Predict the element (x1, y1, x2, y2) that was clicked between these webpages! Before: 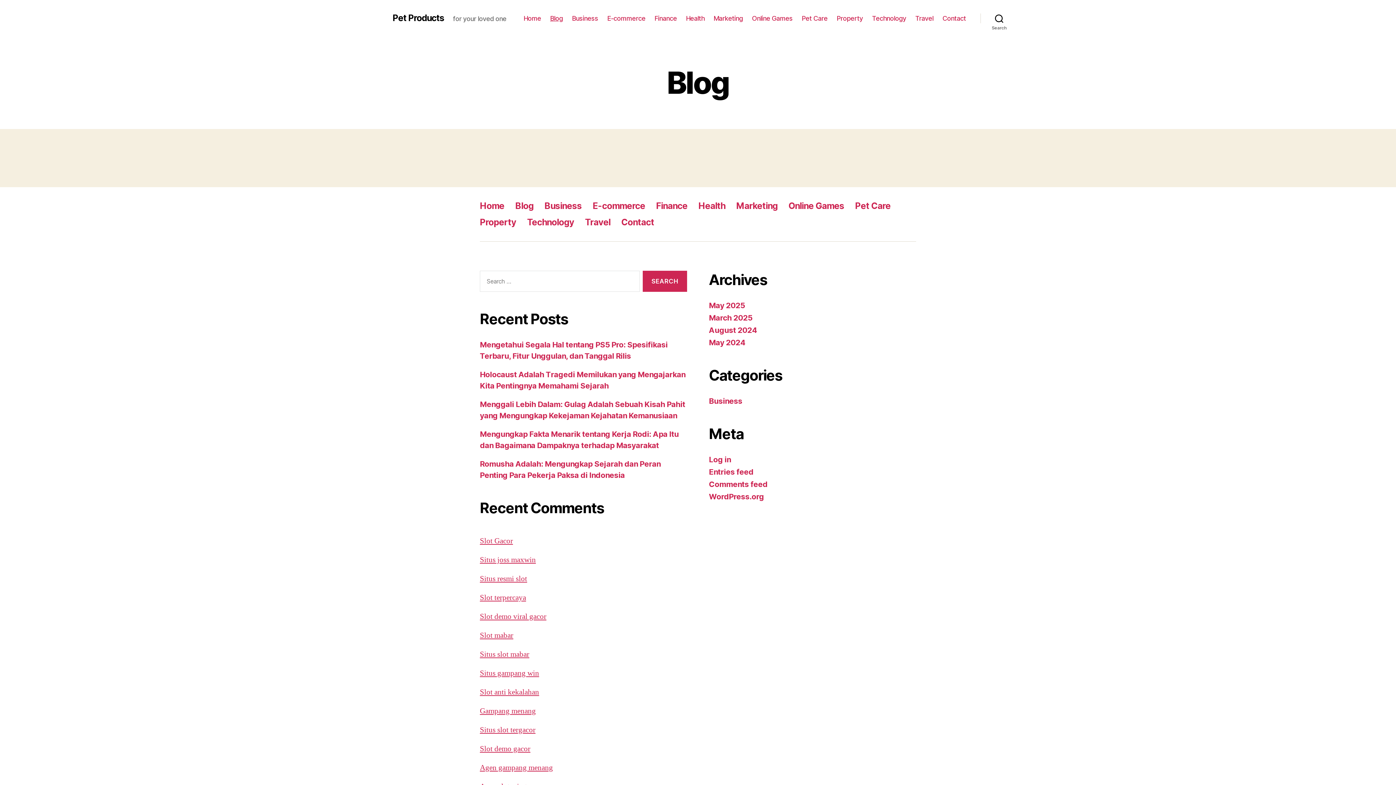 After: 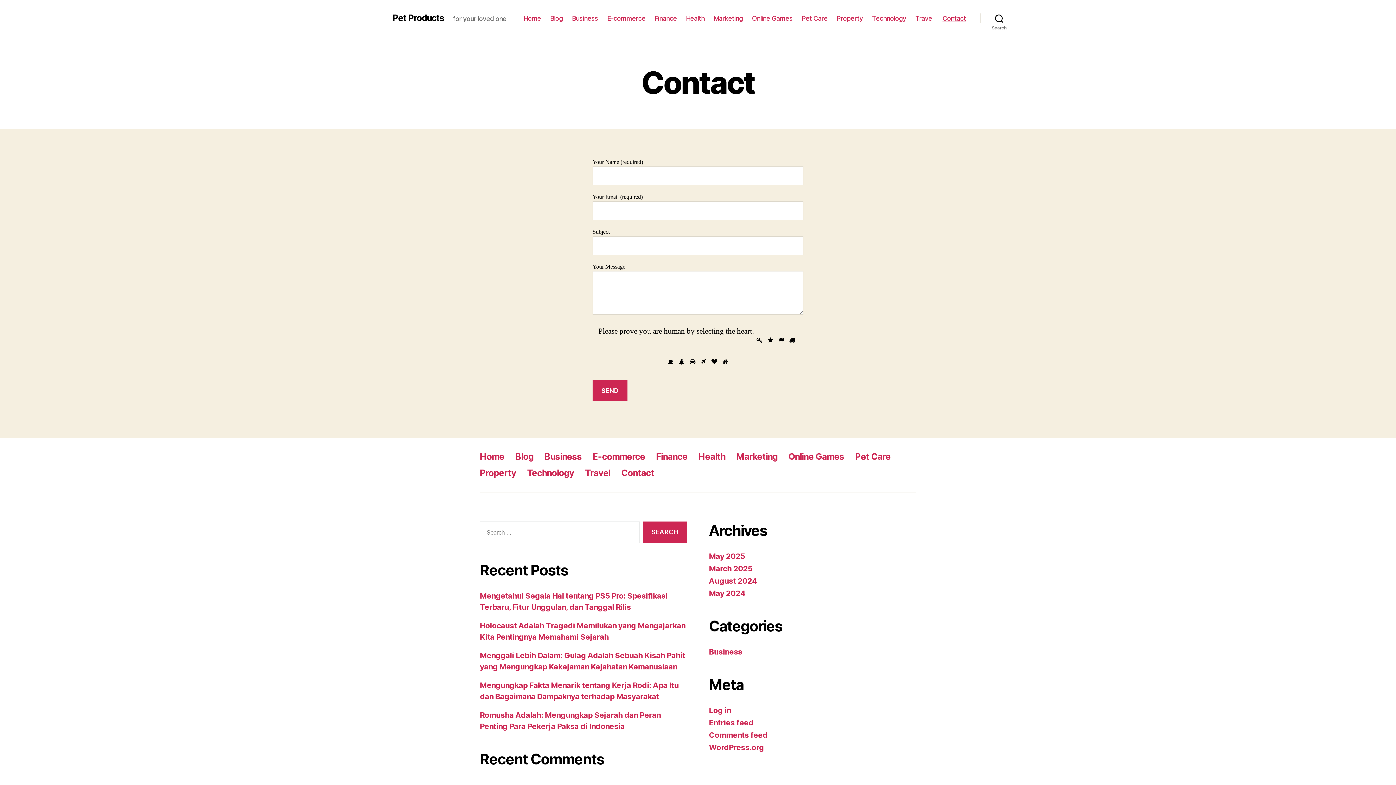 Action: label: Contact bbox: (942, 14, 966, 22)